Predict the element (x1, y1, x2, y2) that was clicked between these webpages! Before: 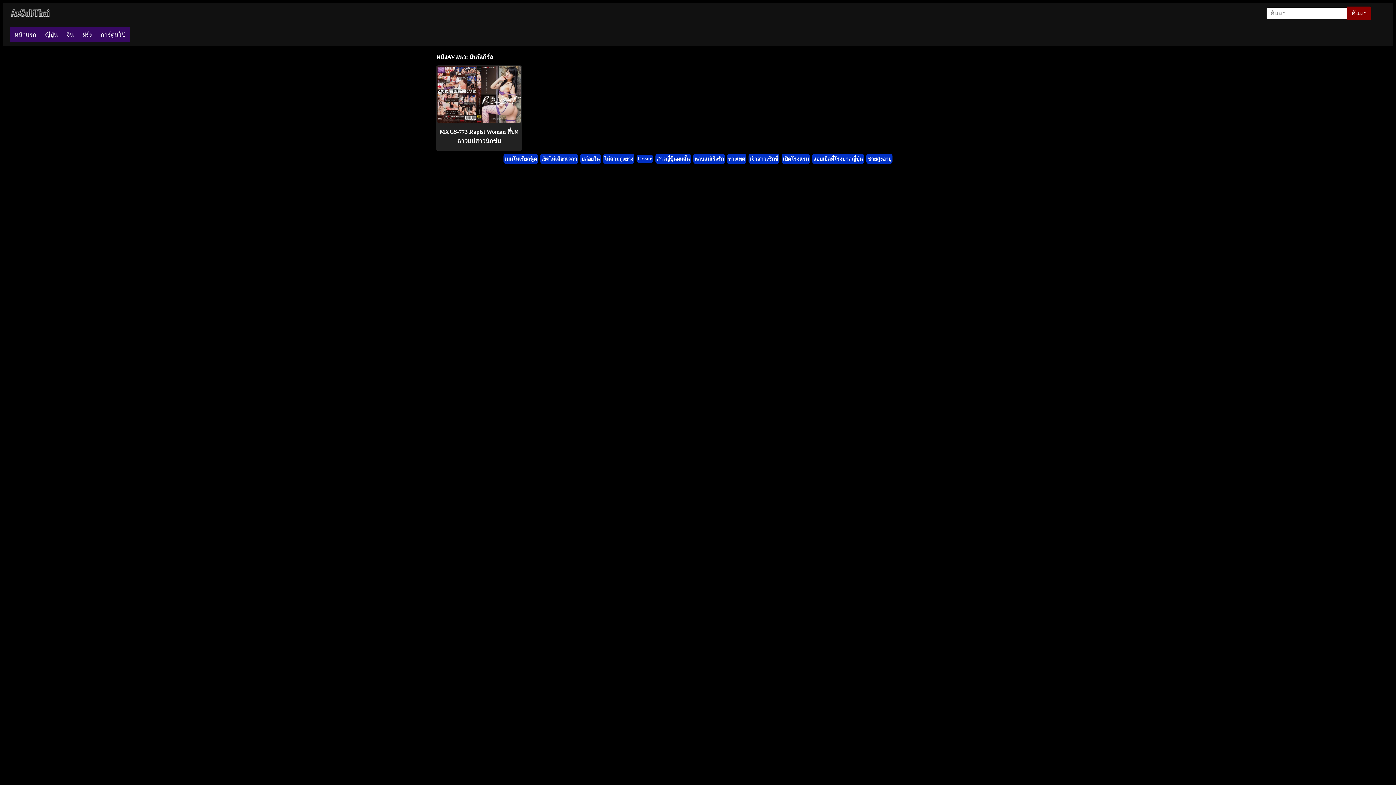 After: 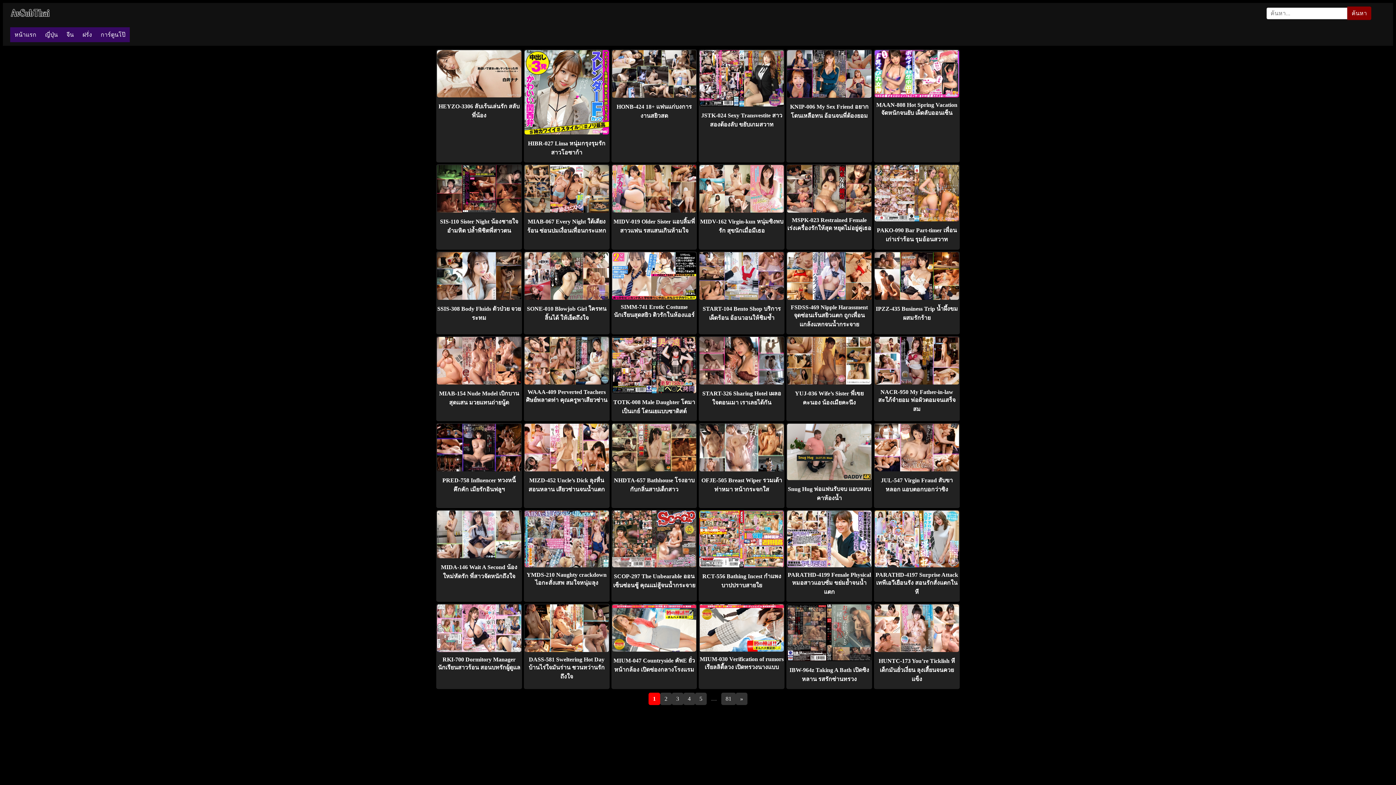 Action: label: ค้นหา bbox: (1347, 6, 1371, 20)